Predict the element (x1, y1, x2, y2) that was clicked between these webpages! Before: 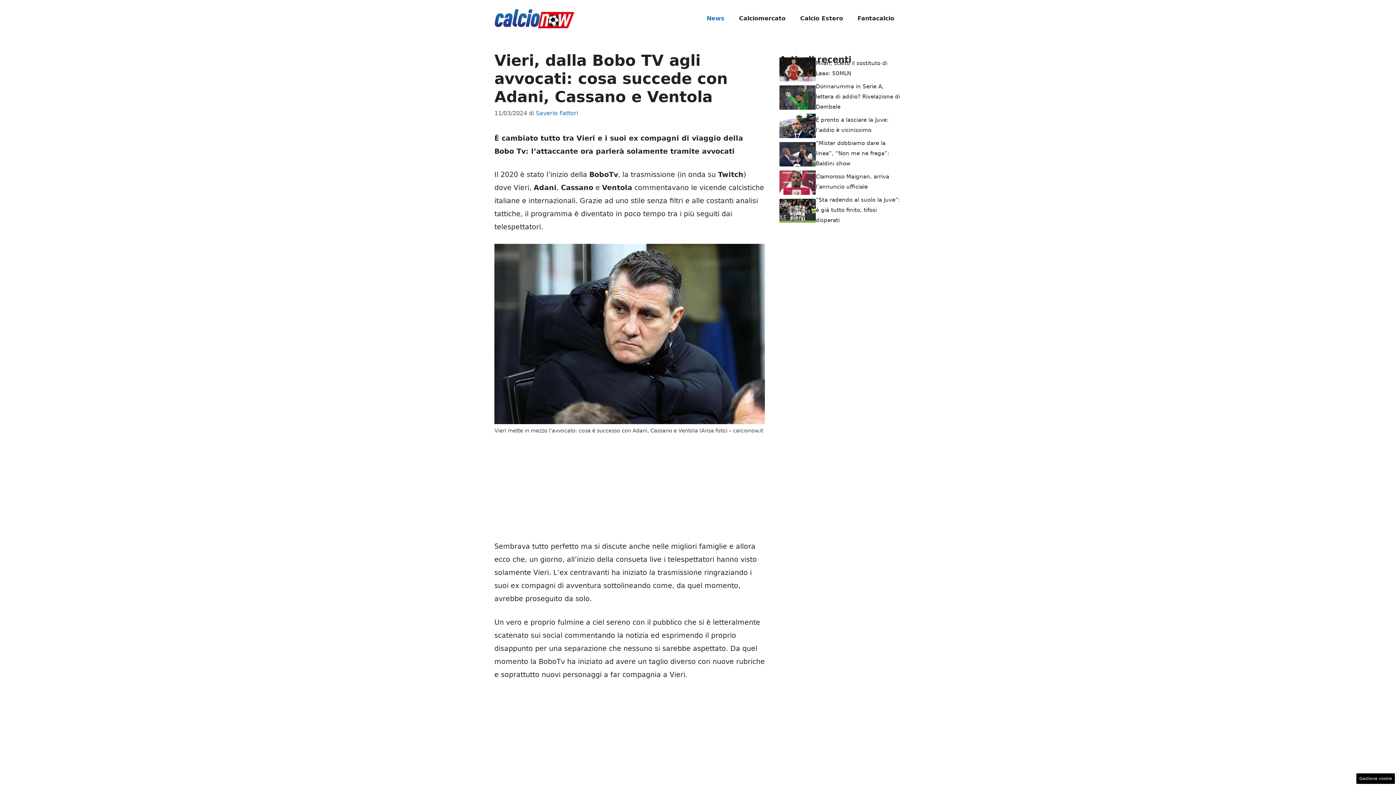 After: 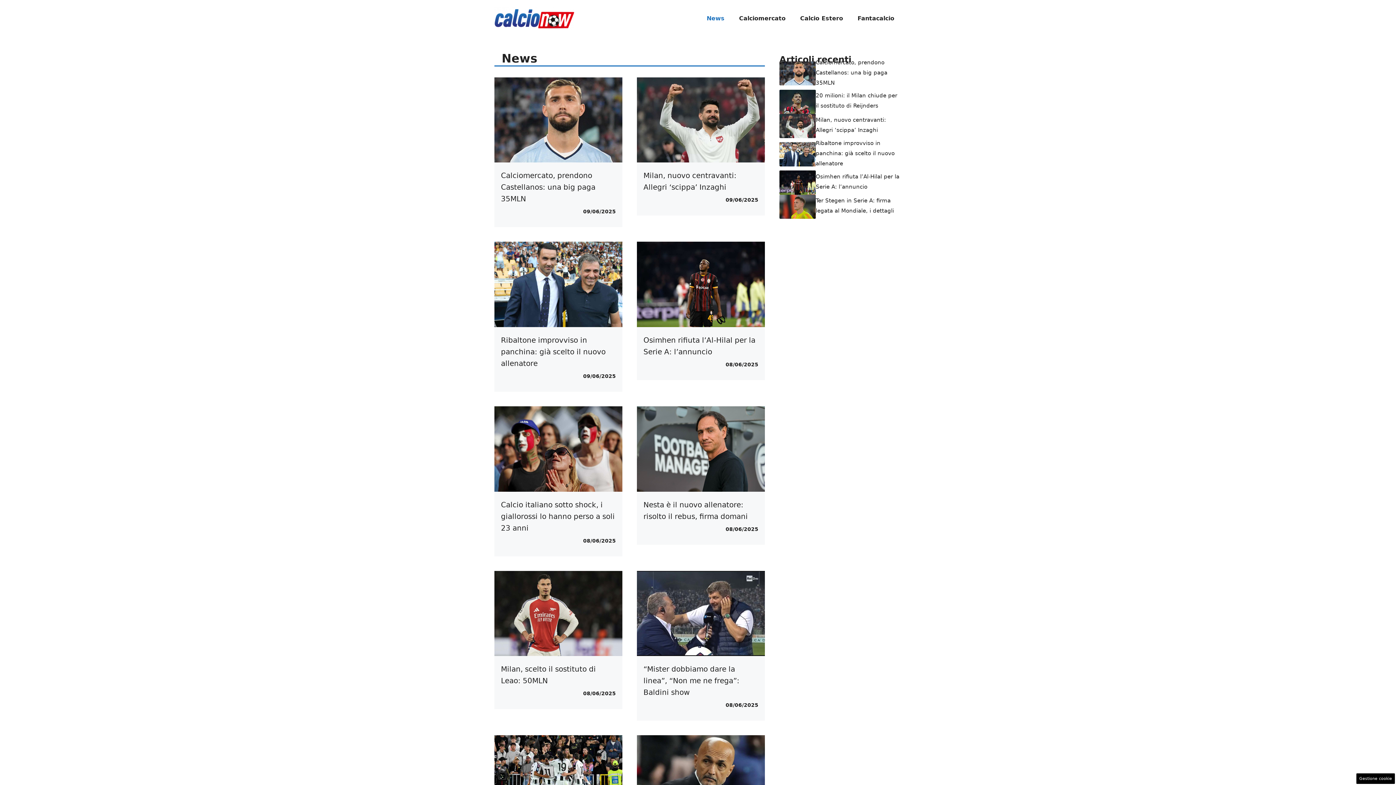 Action: bbox: (699, 7, 732, 29) label: News